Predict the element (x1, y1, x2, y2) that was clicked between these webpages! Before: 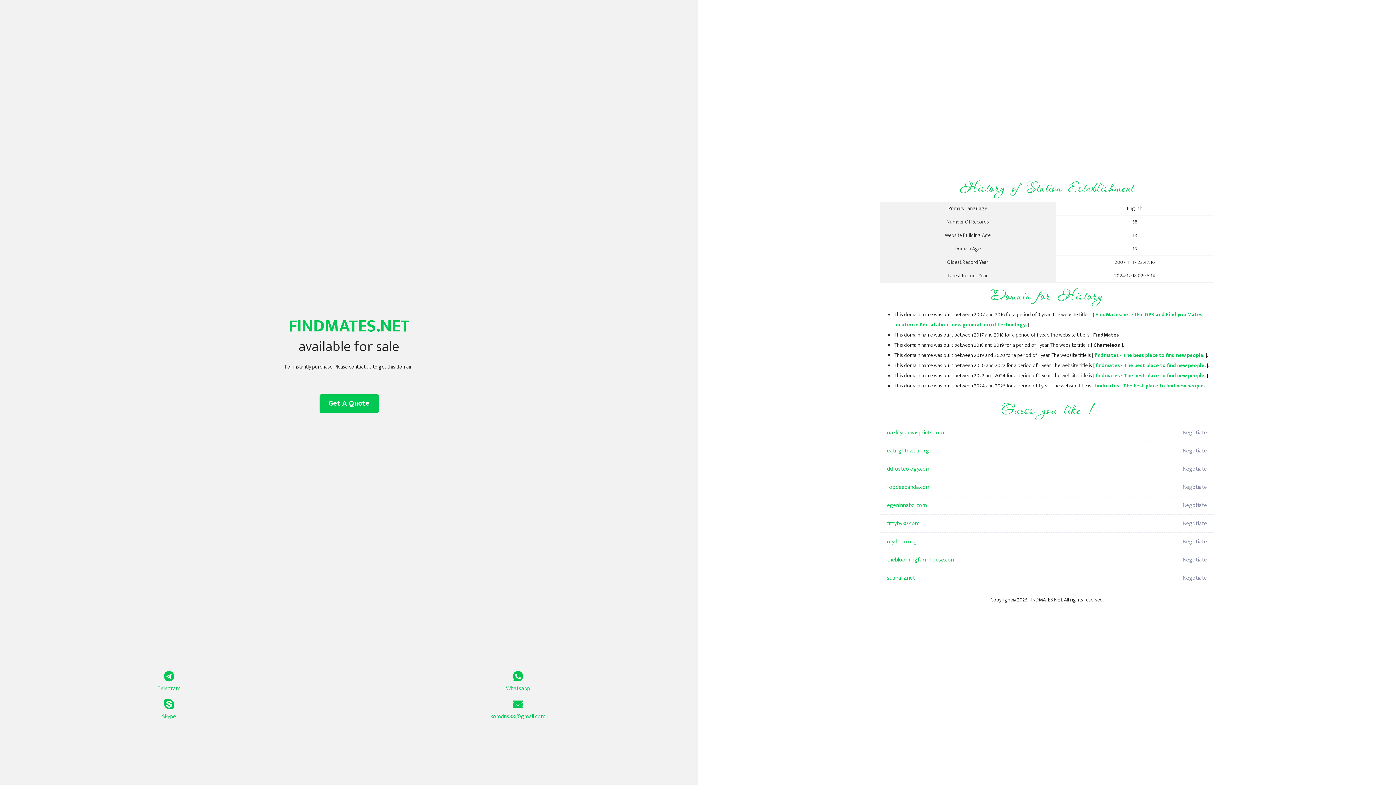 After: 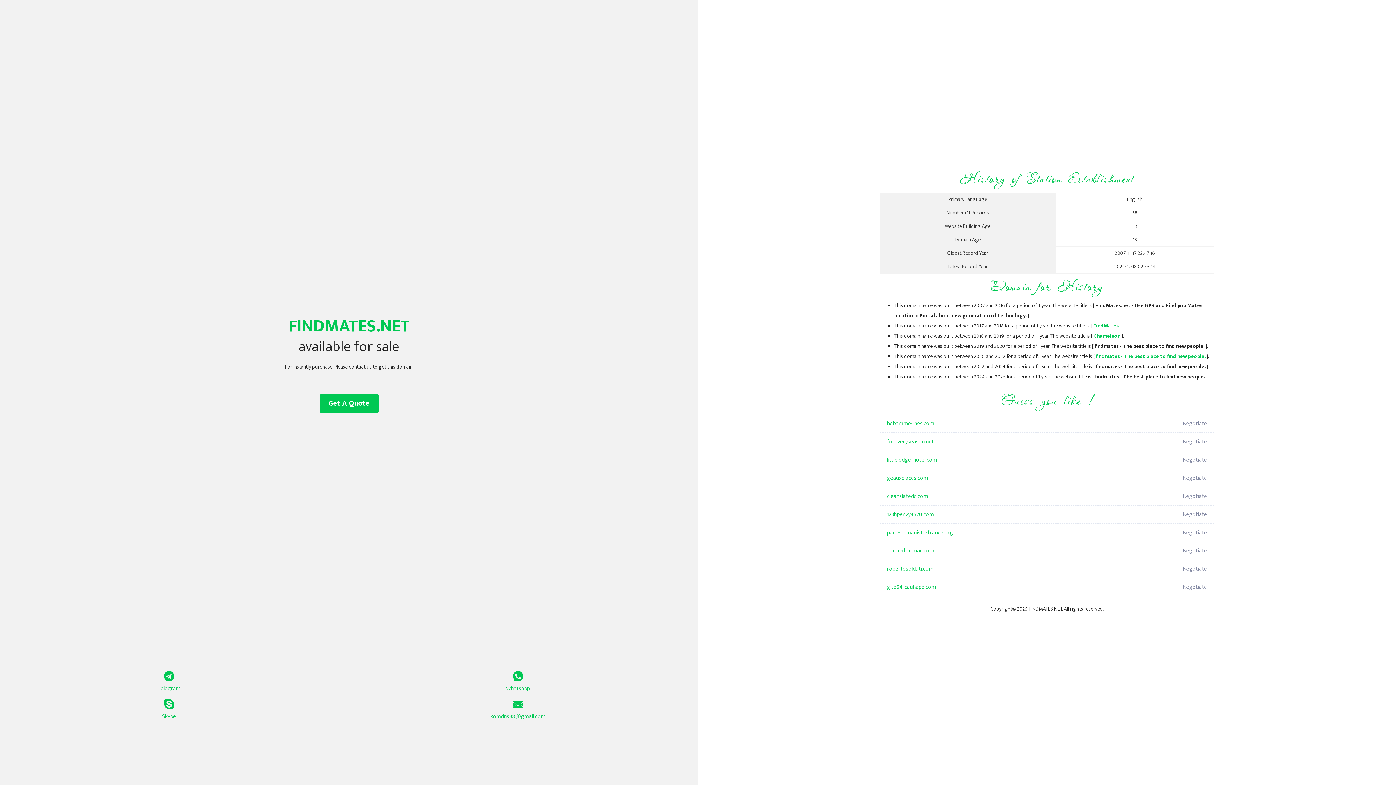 Action: bbox: (1094, 351, 1204, 360) label: findmates - The best place to find new people.